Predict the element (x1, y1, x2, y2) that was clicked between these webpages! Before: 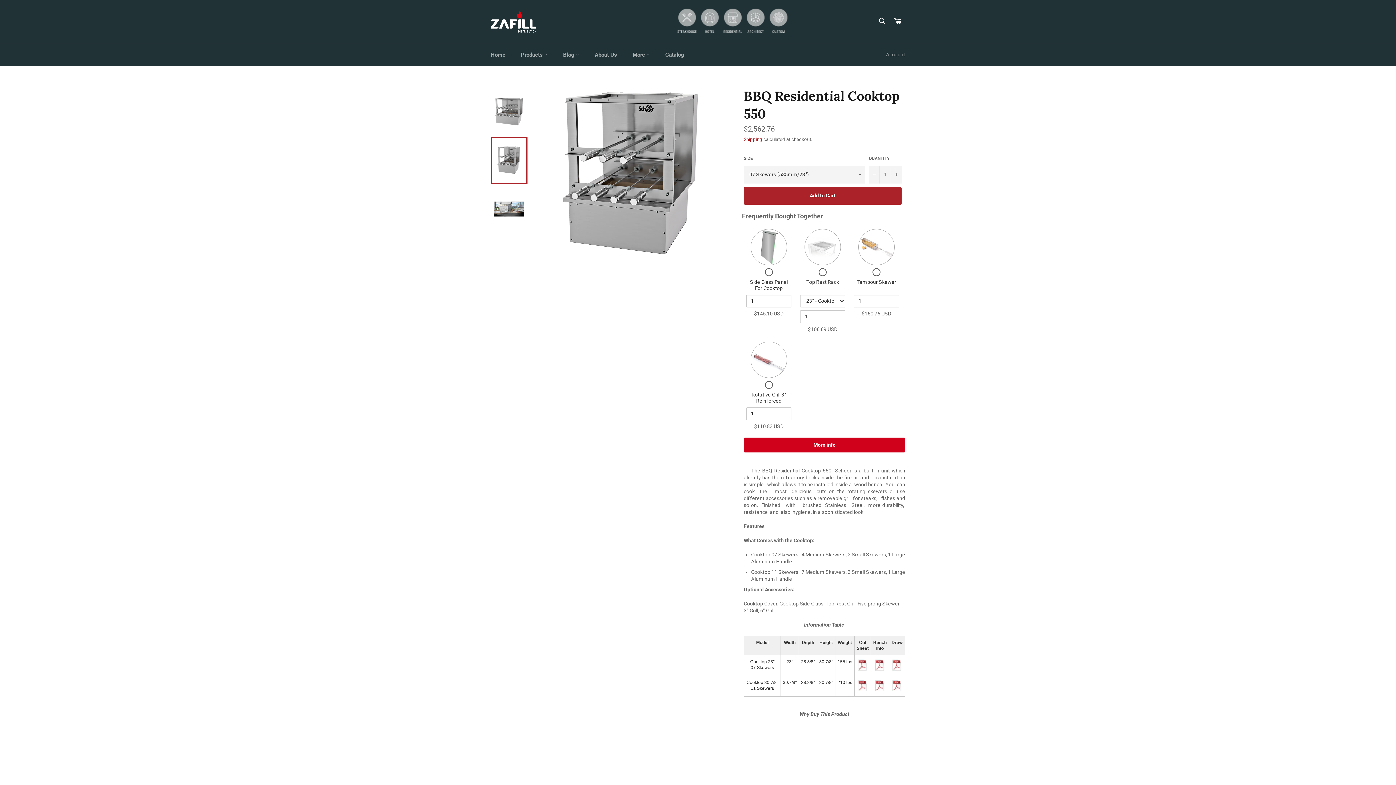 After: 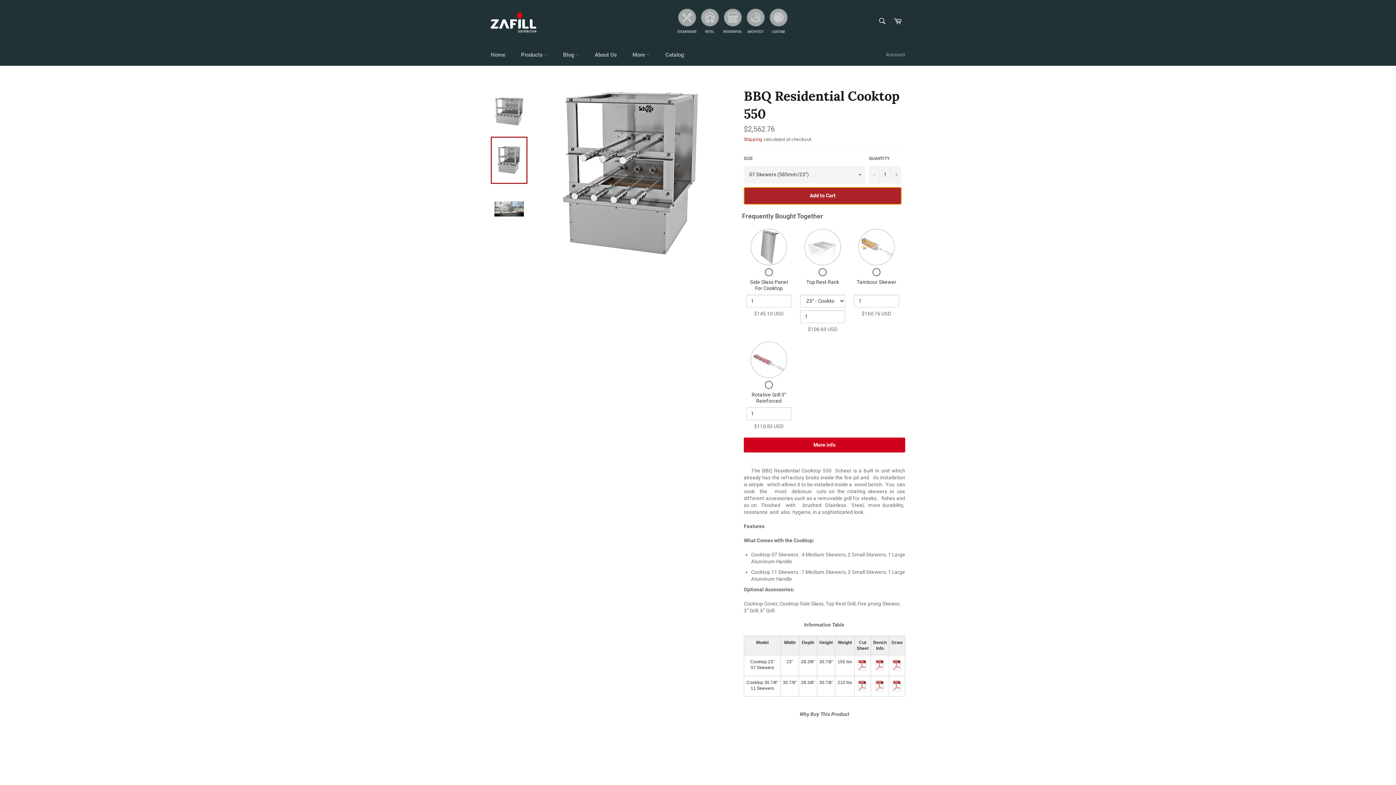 Action: bbox: (744, 187, 901, 204) label: Add to Cart